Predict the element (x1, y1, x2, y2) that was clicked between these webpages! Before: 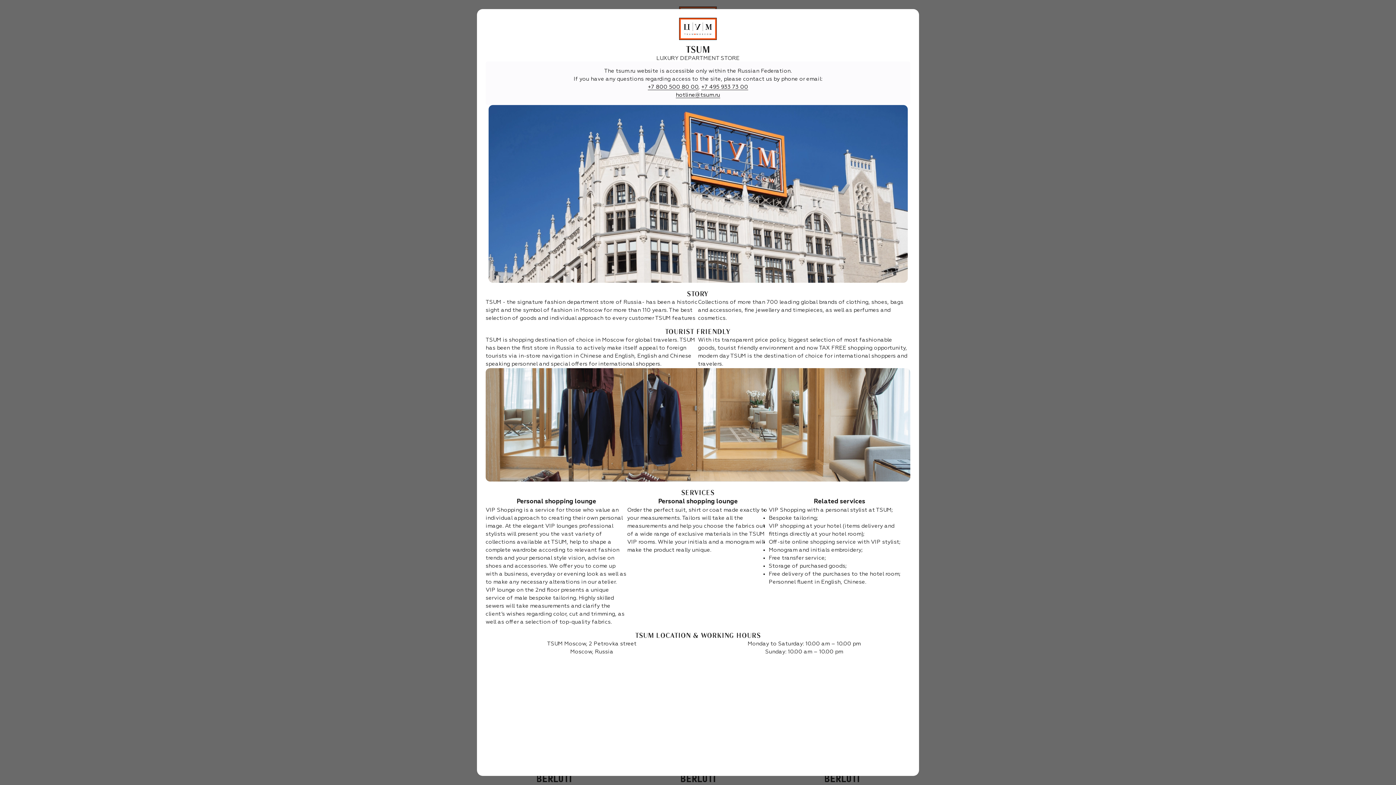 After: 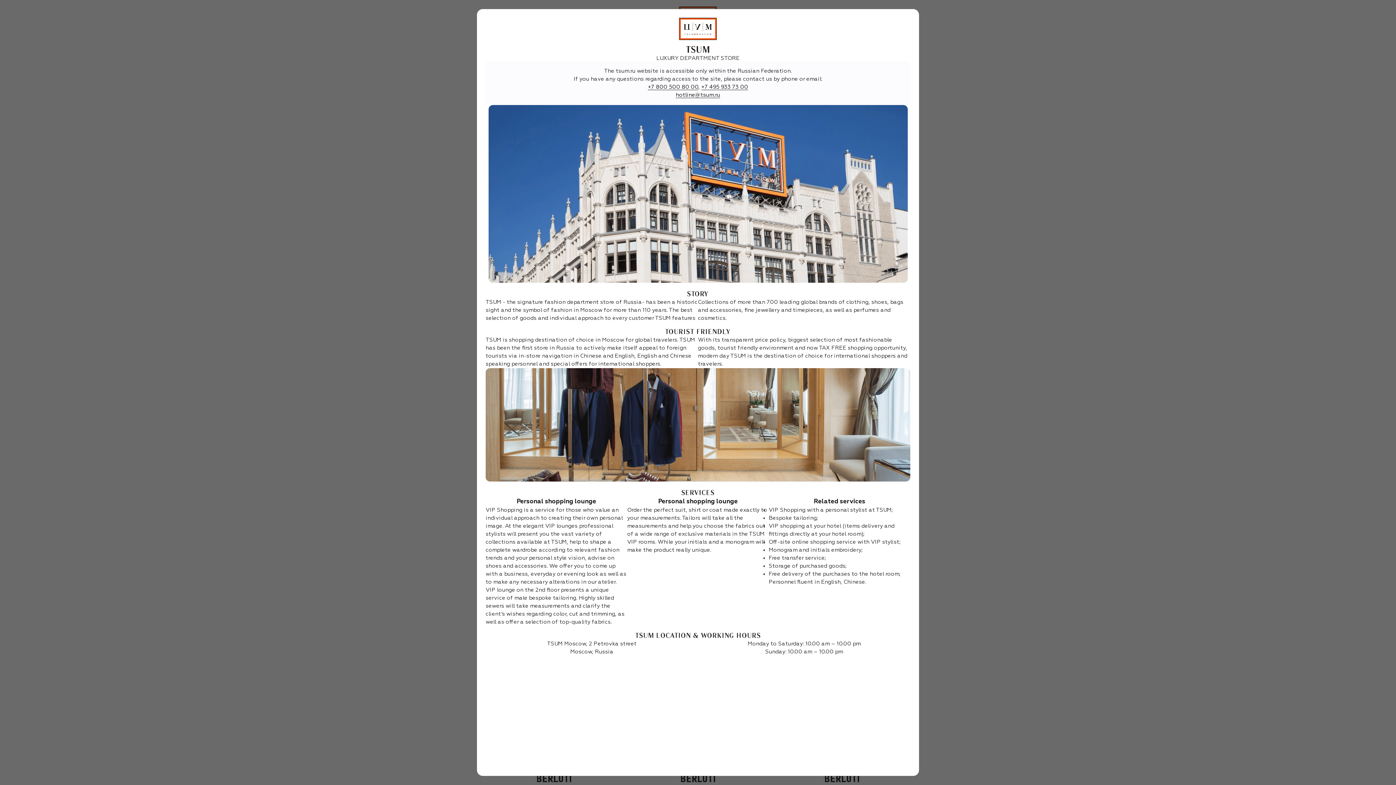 Action: bbox: (676, 92, 720, 98) label: hotline@tsum.ru